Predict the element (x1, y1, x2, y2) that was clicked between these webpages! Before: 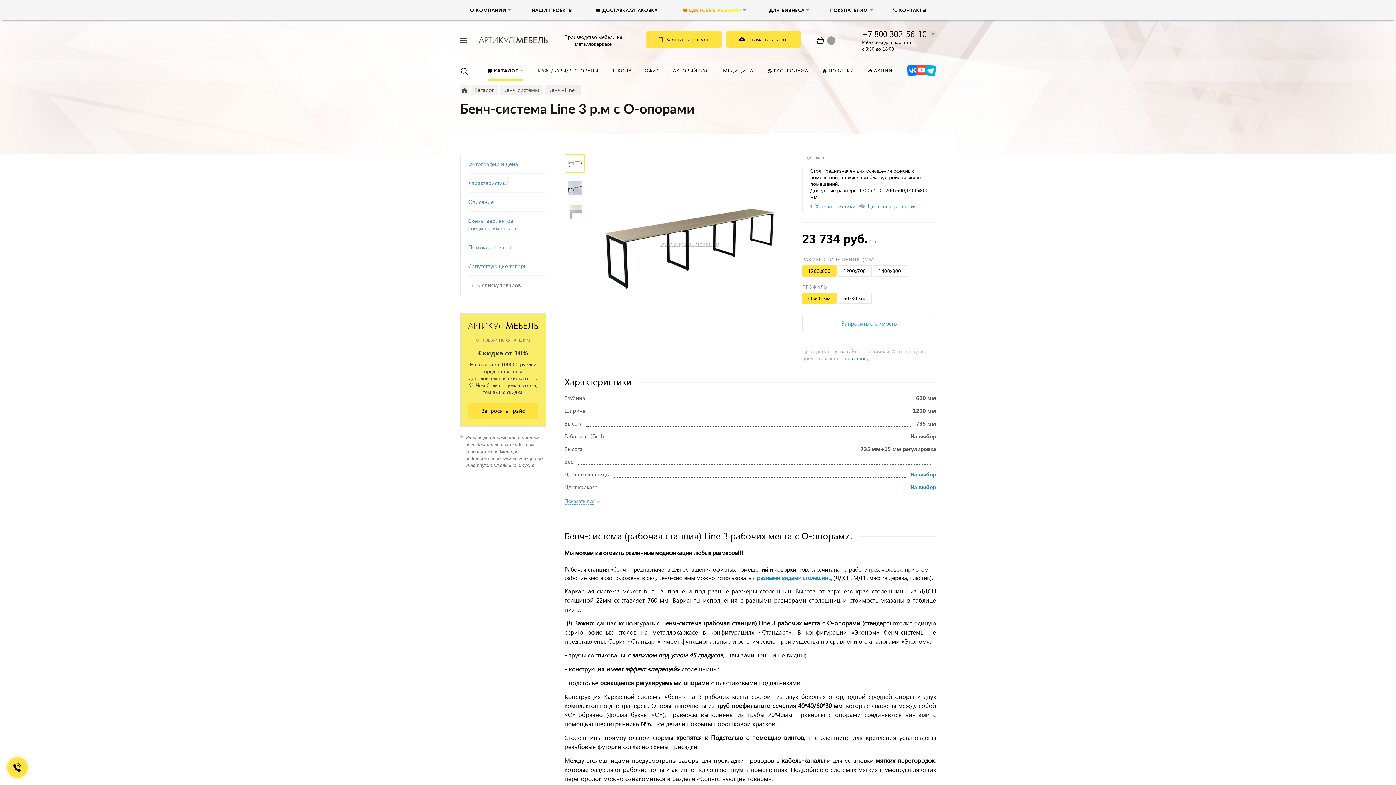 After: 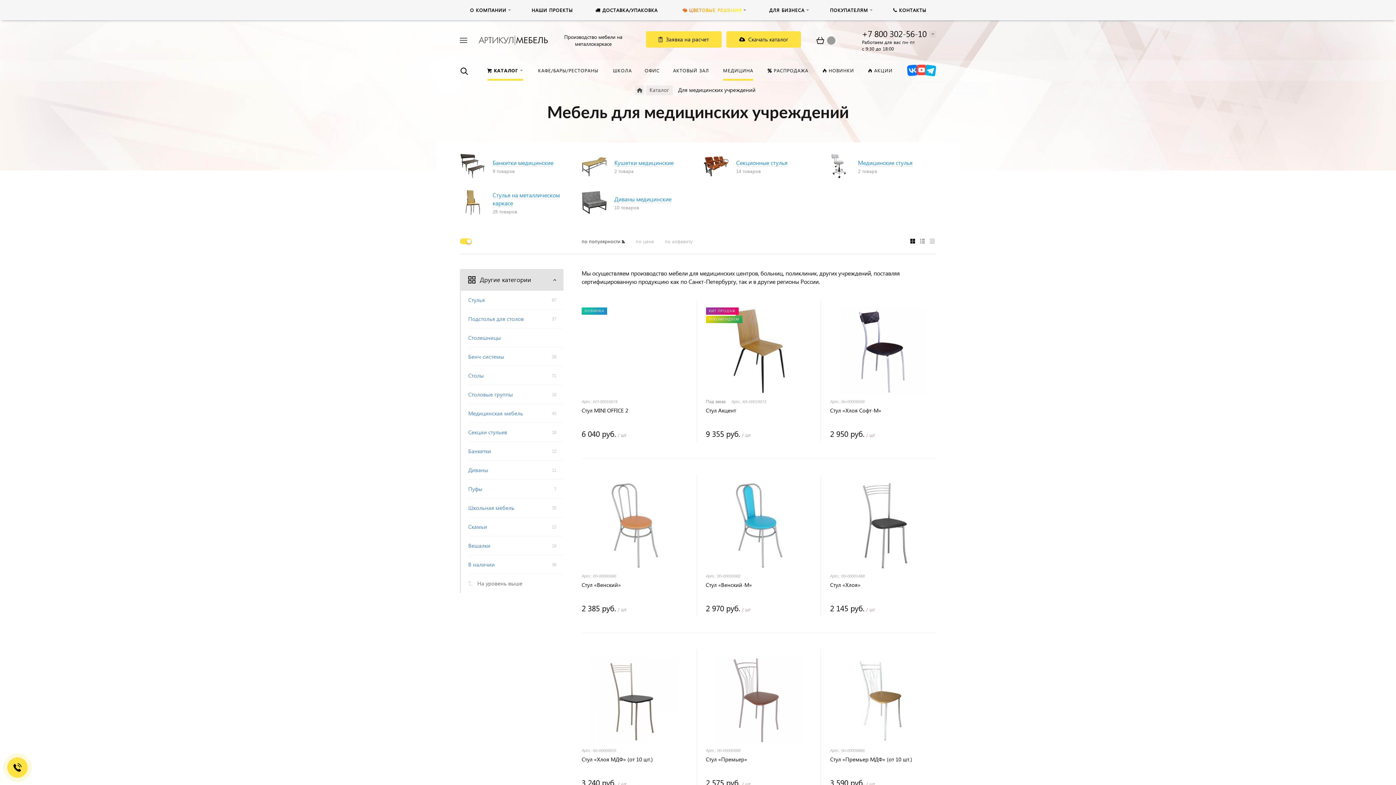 Action: bbox: (716, 60, 760, 80) label: МЕДИЦИНА